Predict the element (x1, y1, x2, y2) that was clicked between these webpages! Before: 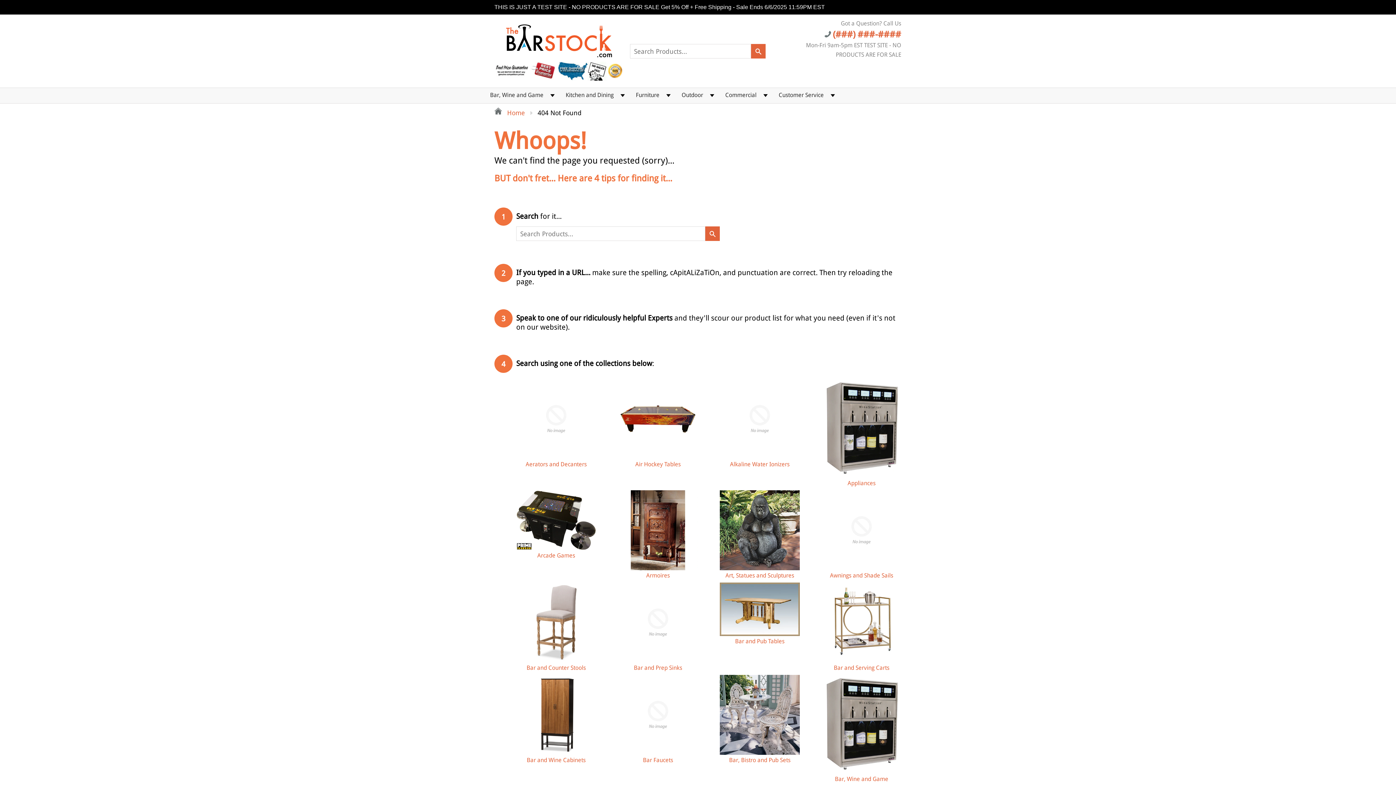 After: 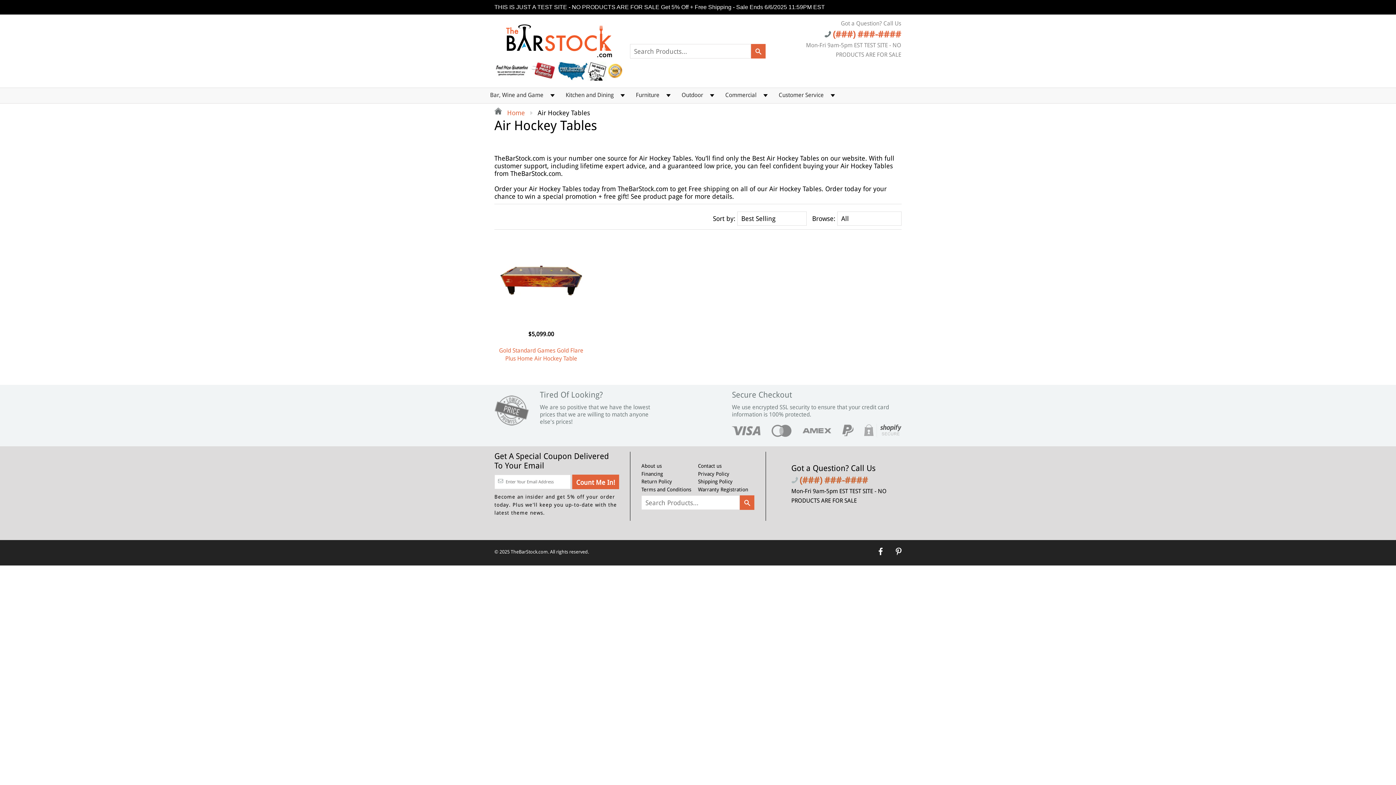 Action: label: Air Hockey Tables bbox: (618, 460, 698, 468)